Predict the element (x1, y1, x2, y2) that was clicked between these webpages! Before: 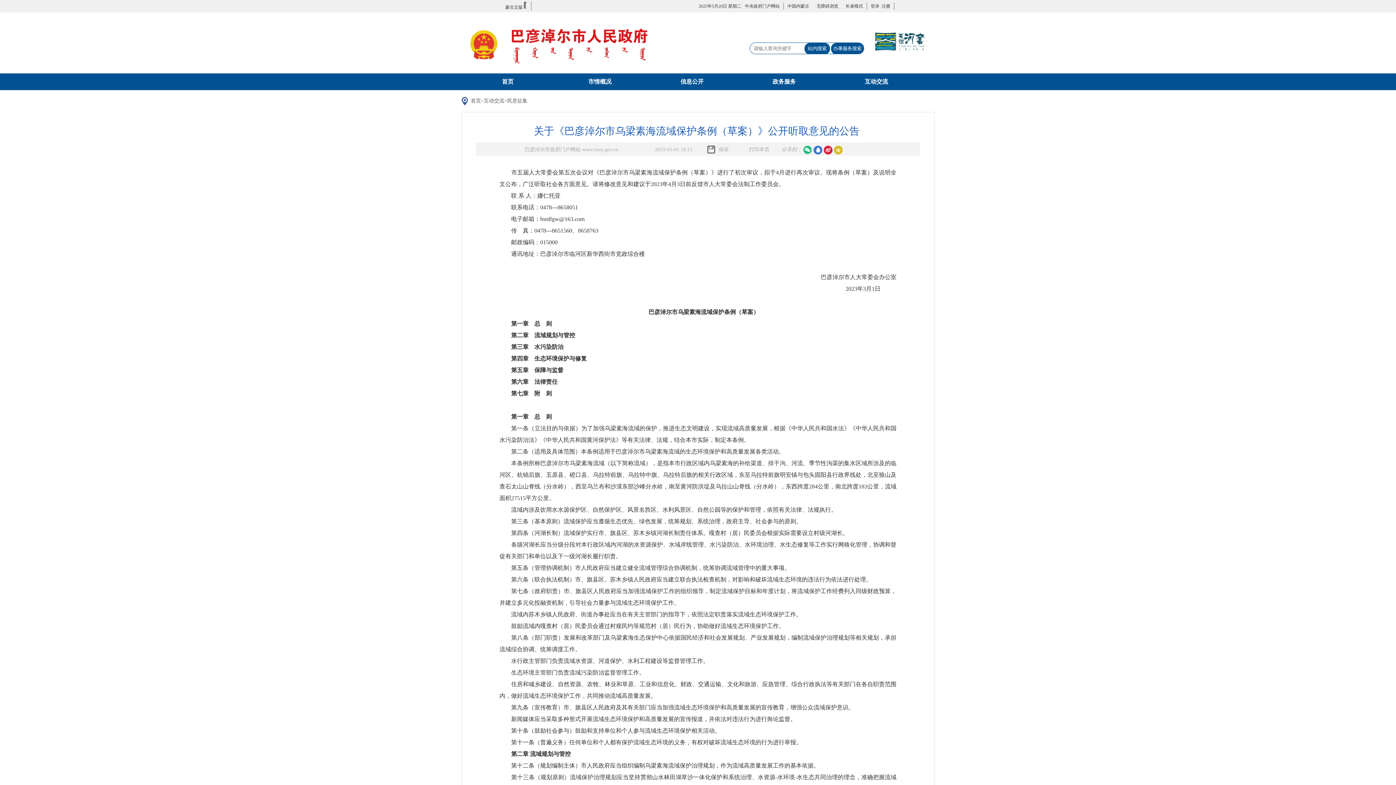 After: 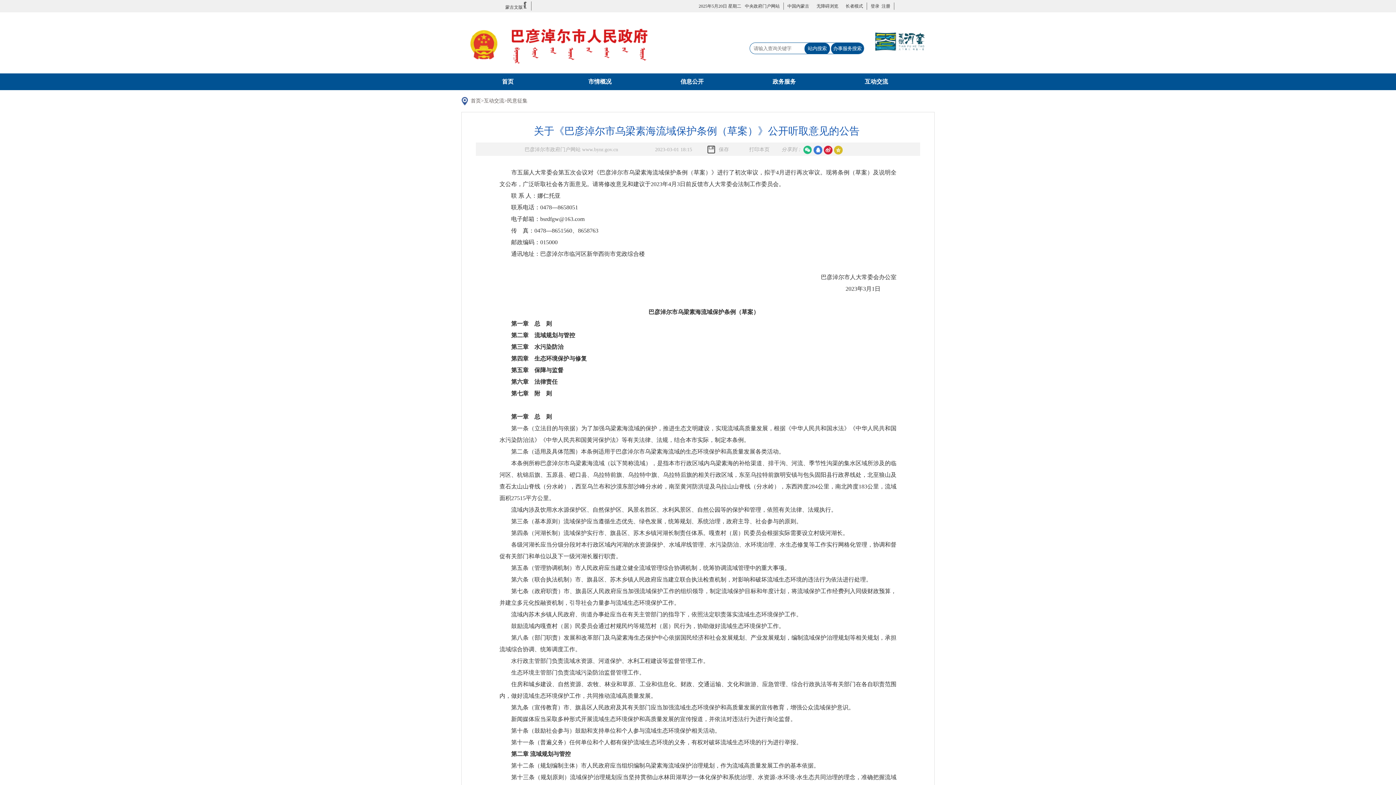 Action: label: 站内搜索 bbox: (804, 42, 830, 54)